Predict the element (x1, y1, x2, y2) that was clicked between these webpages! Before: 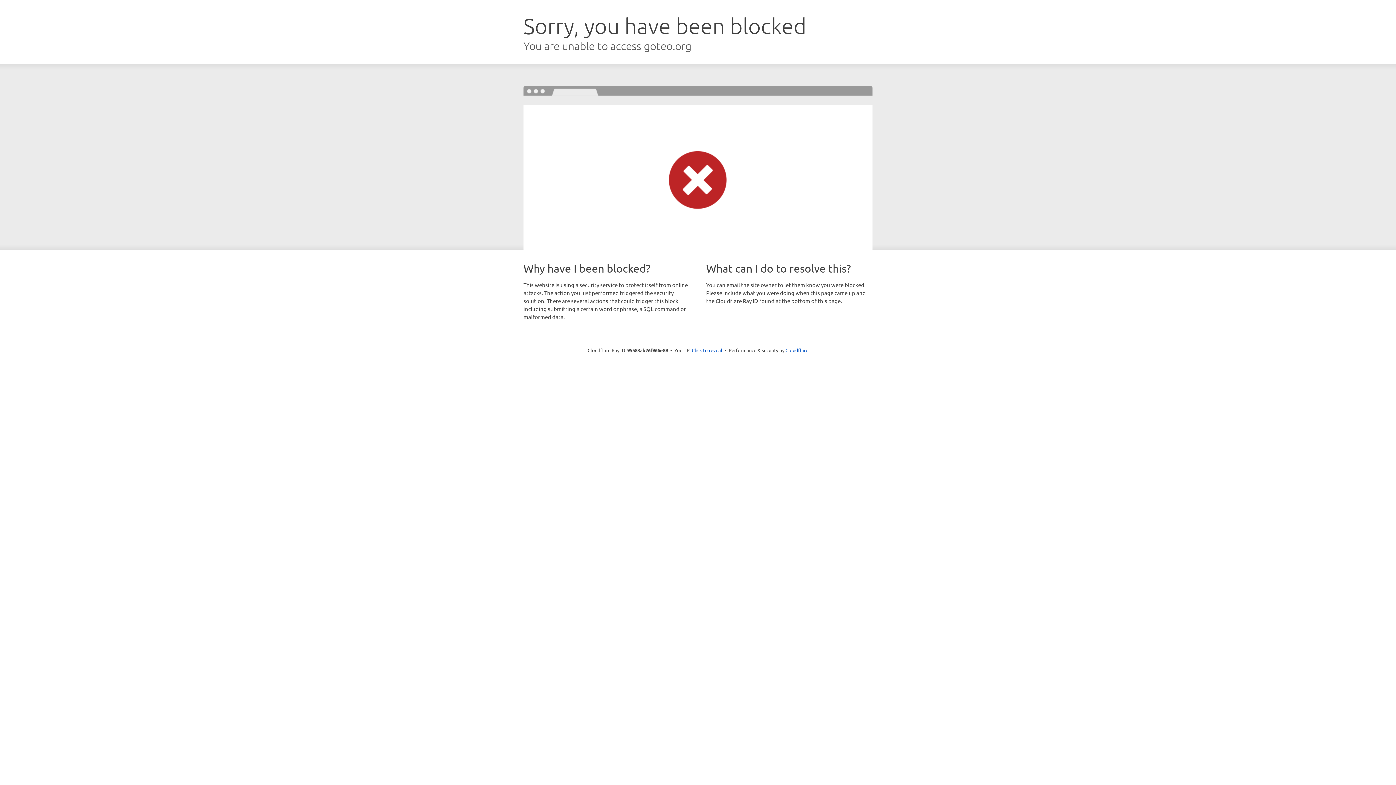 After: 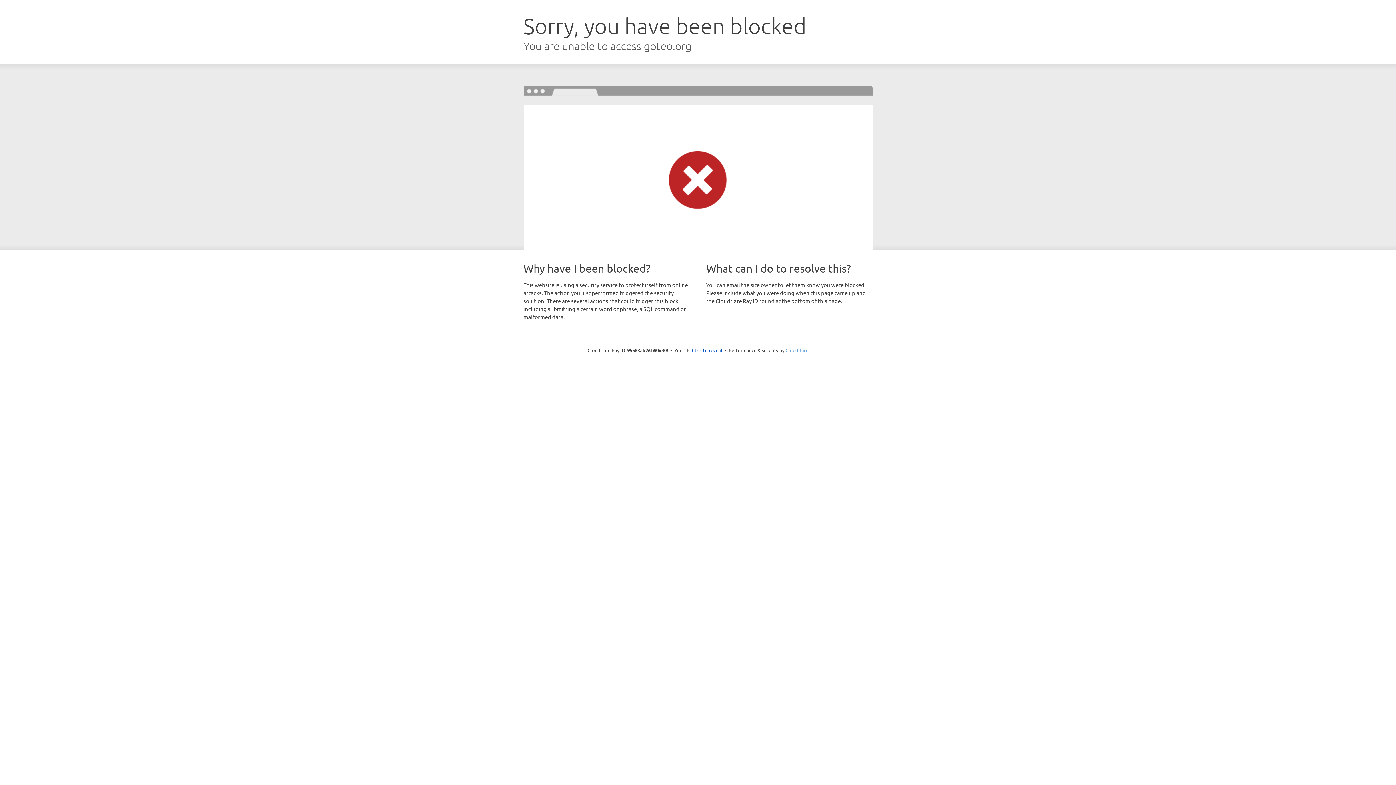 Action: label: Cloudflare bbox: (785, 347, 808, 353)